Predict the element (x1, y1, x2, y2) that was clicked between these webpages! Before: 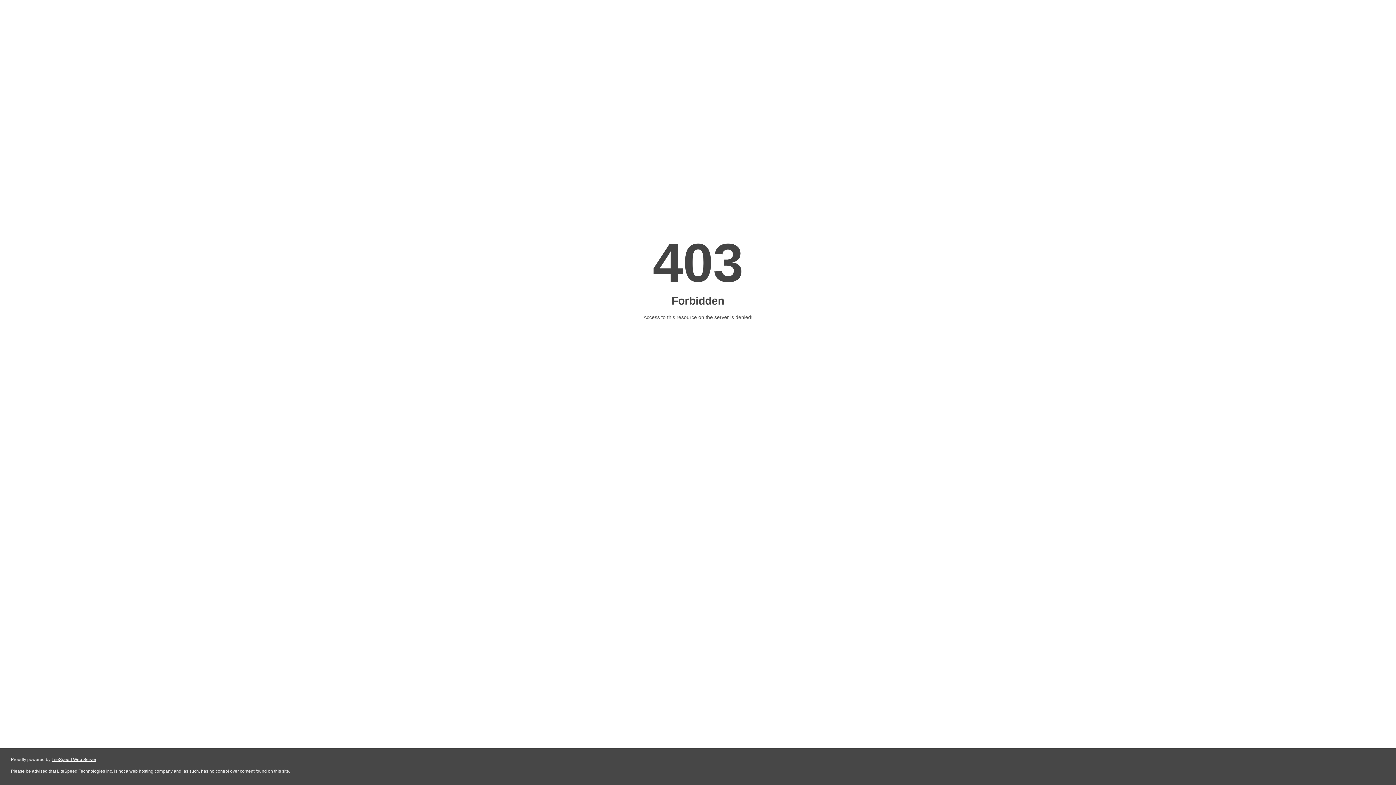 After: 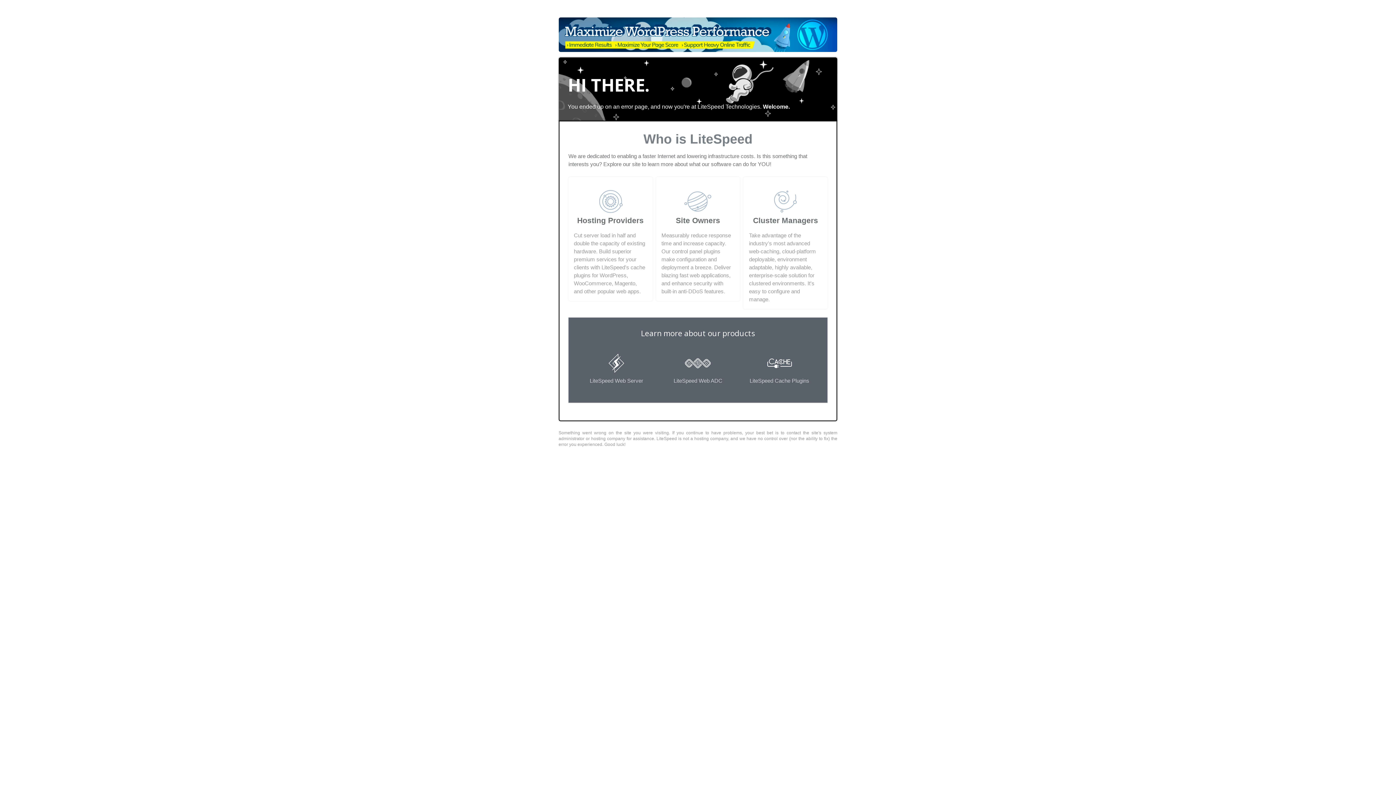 Action: bbox: (51, 757, 96, 762) label: LiteSpeed Web Server